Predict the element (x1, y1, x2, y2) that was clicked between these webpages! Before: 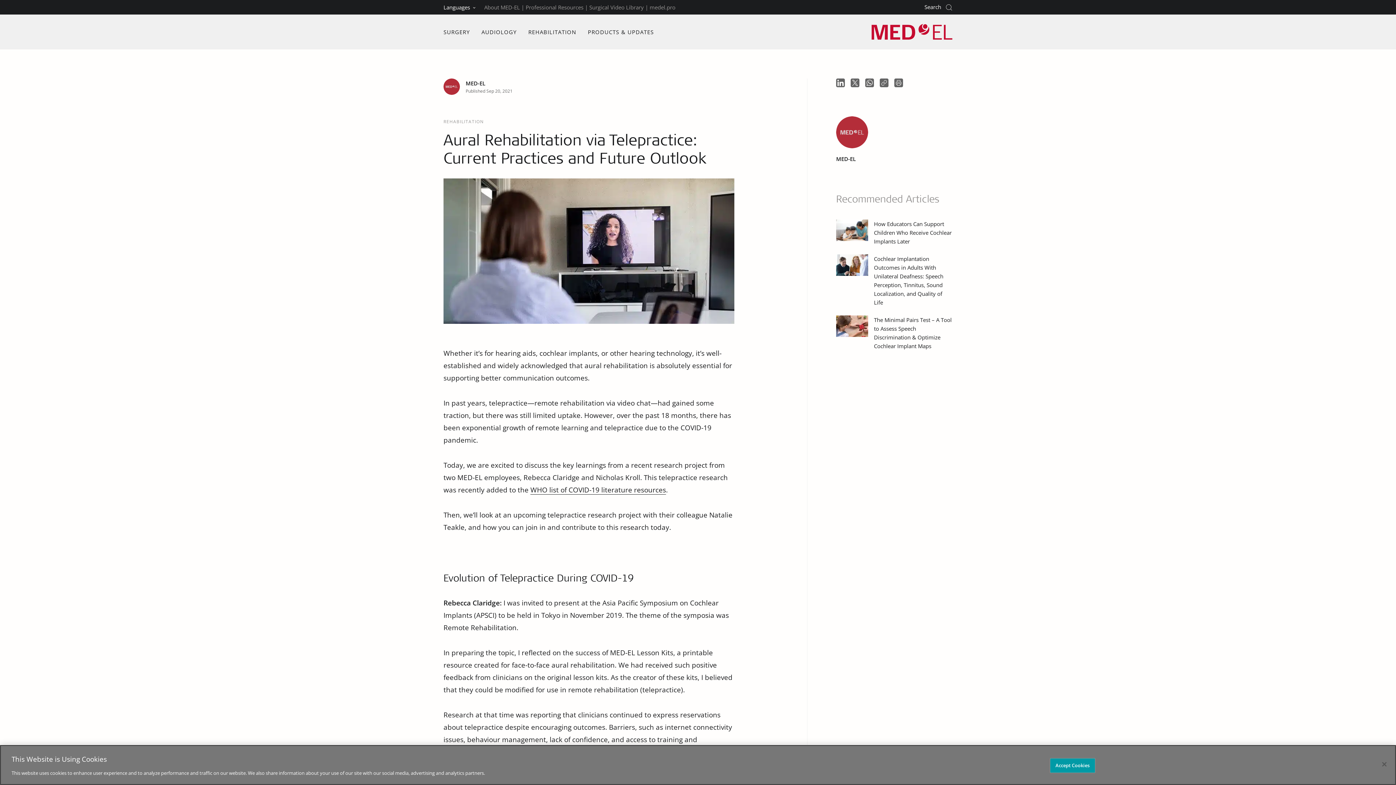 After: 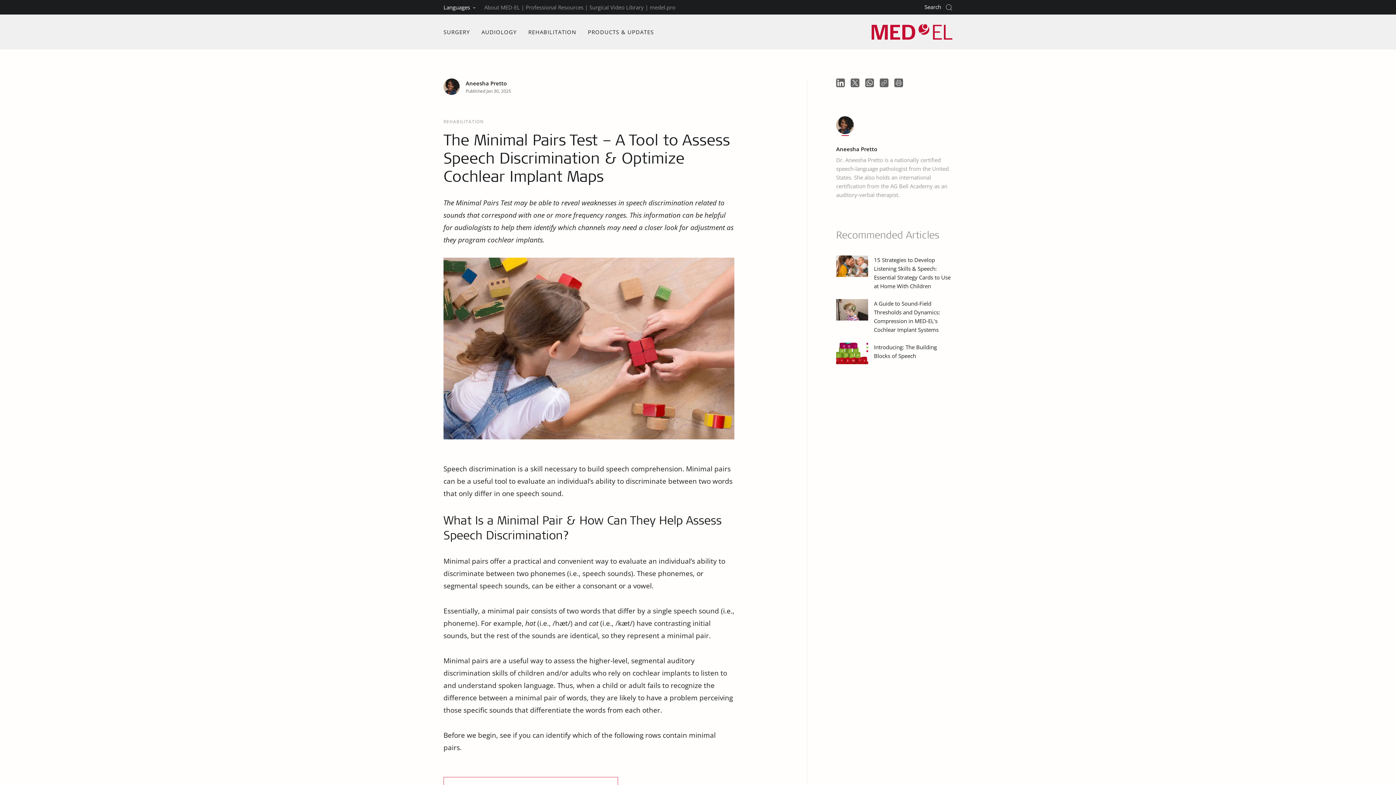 Action: bbox: (836, 315, 952, 350) label: The Minimal Pairs Test – A Tool to Assess Speech Discrimination & Optimize Cochlear Implant Maps